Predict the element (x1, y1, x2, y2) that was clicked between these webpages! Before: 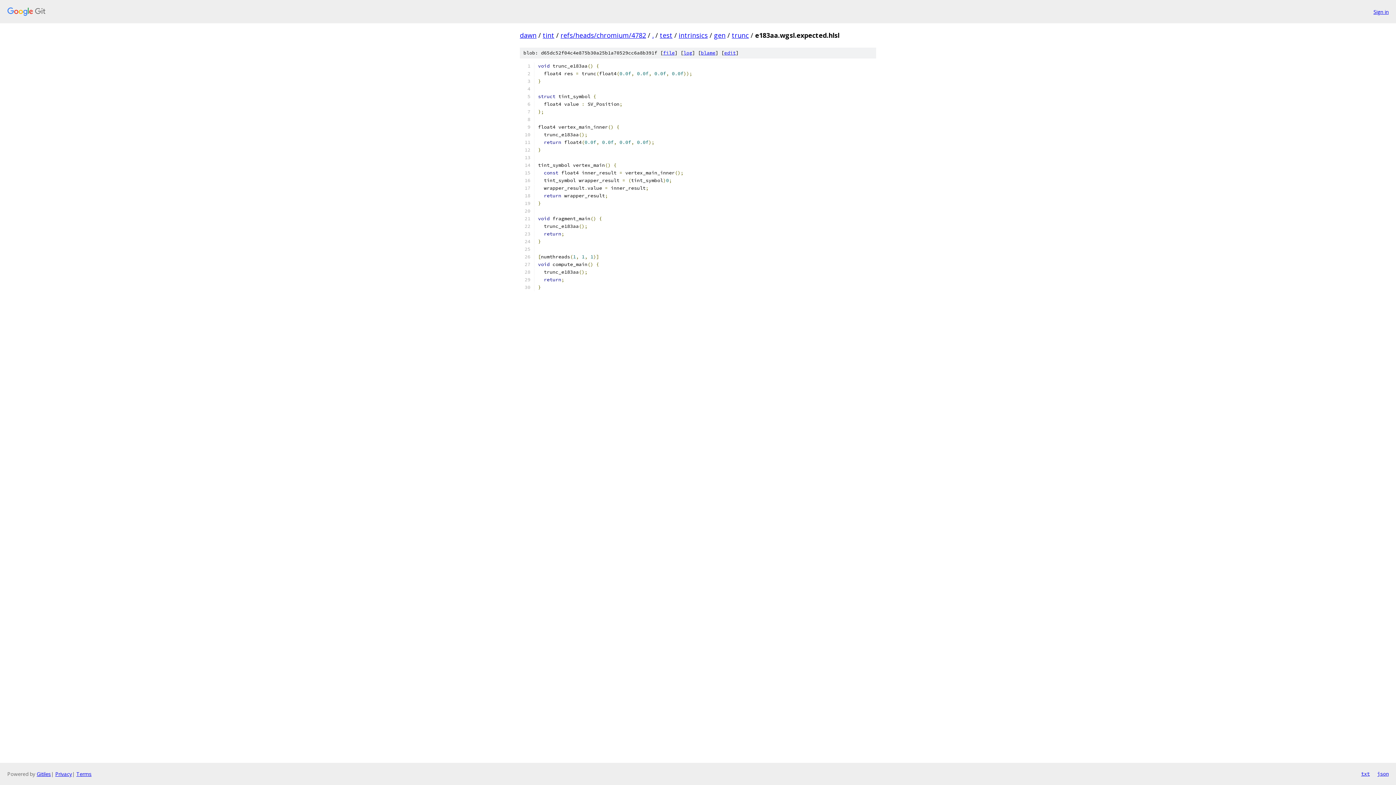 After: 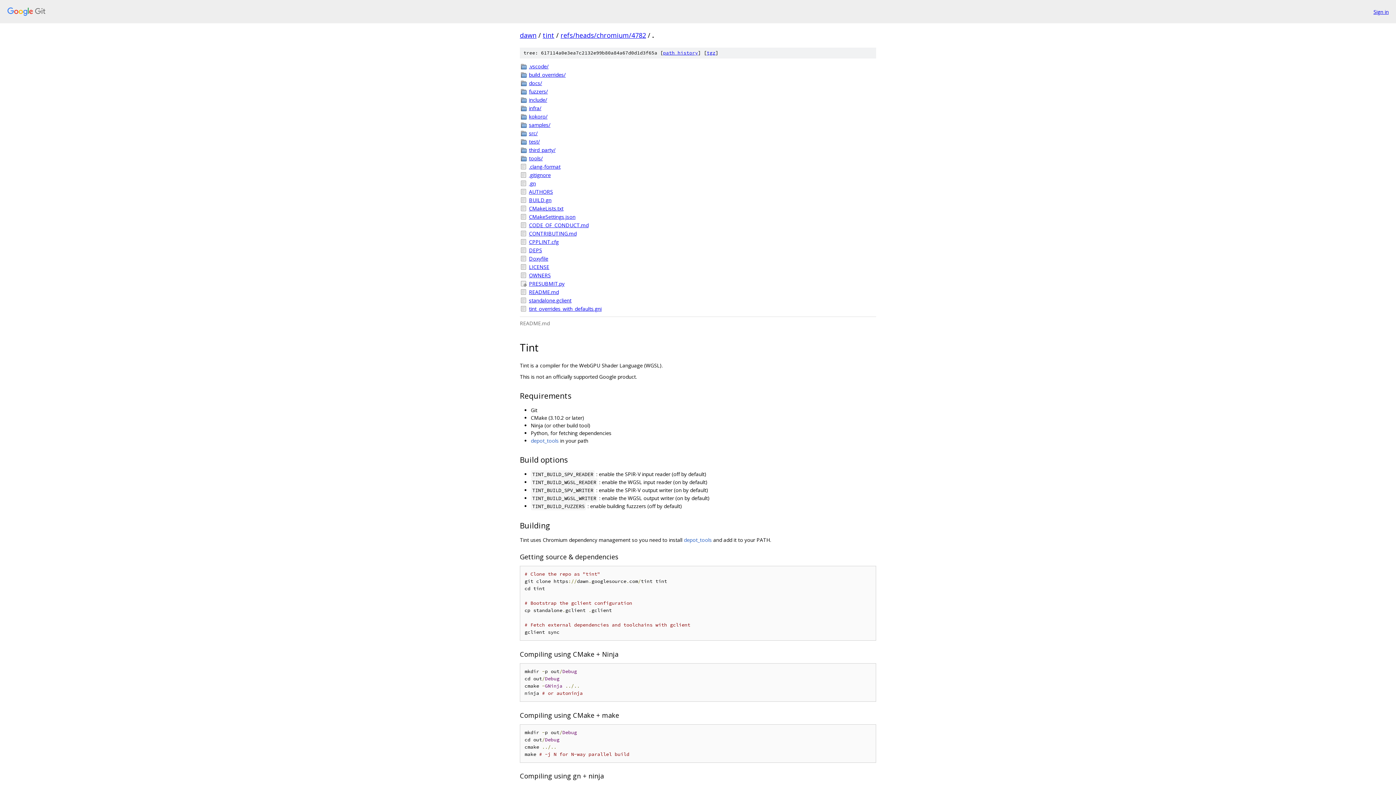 Action: bbox: (652, 30, 653, 39) label: .